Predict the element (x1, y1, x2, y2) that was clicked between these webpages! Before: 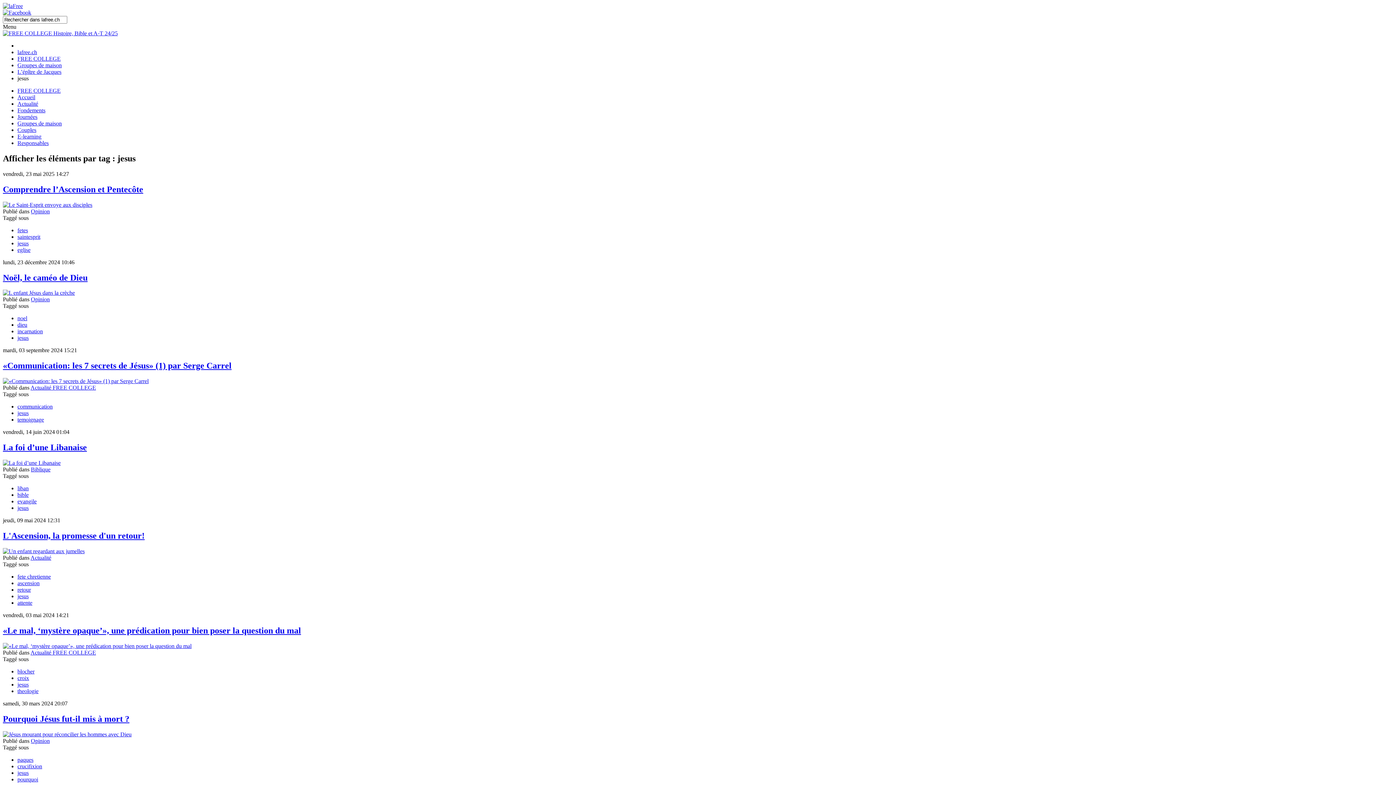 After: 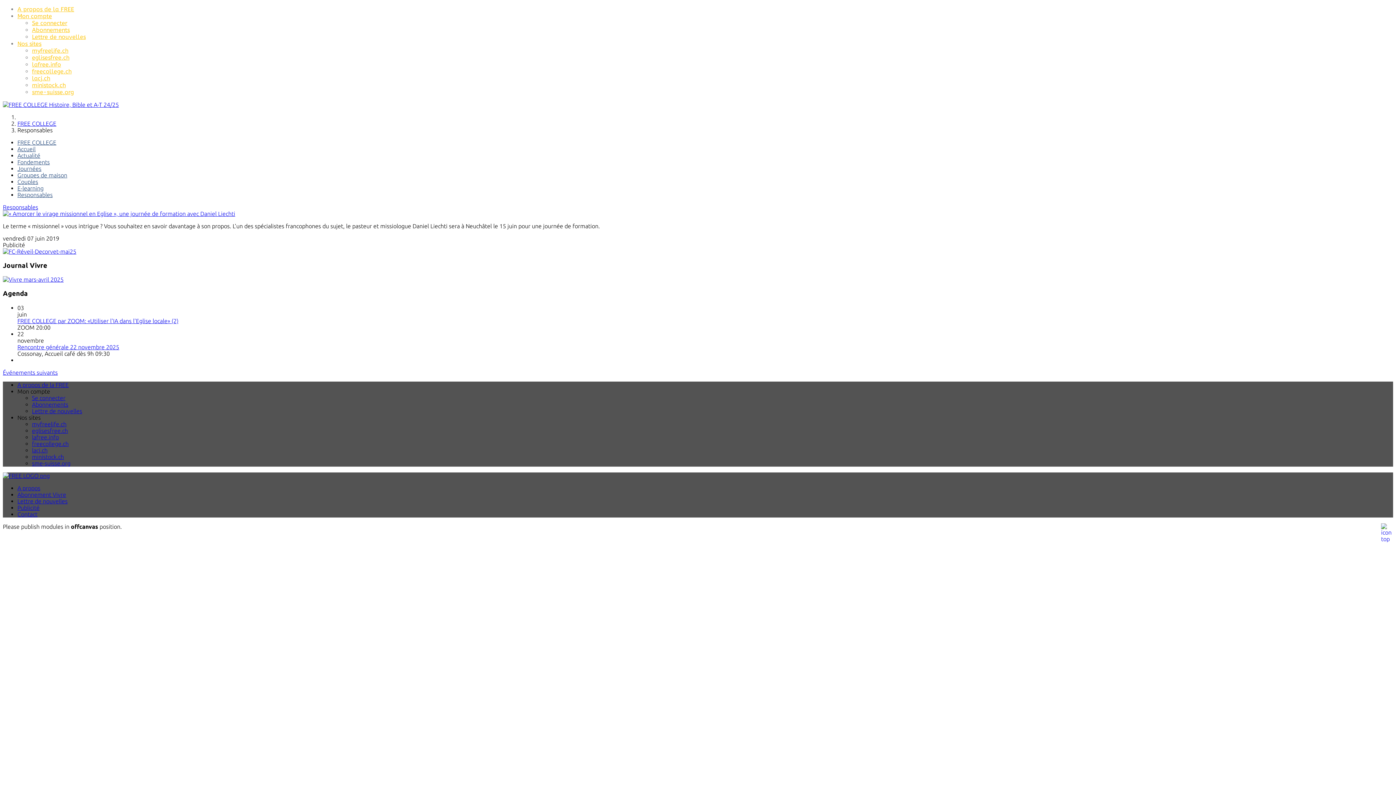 Action: bbox: (17, 140, 48, 146) label: Responsables